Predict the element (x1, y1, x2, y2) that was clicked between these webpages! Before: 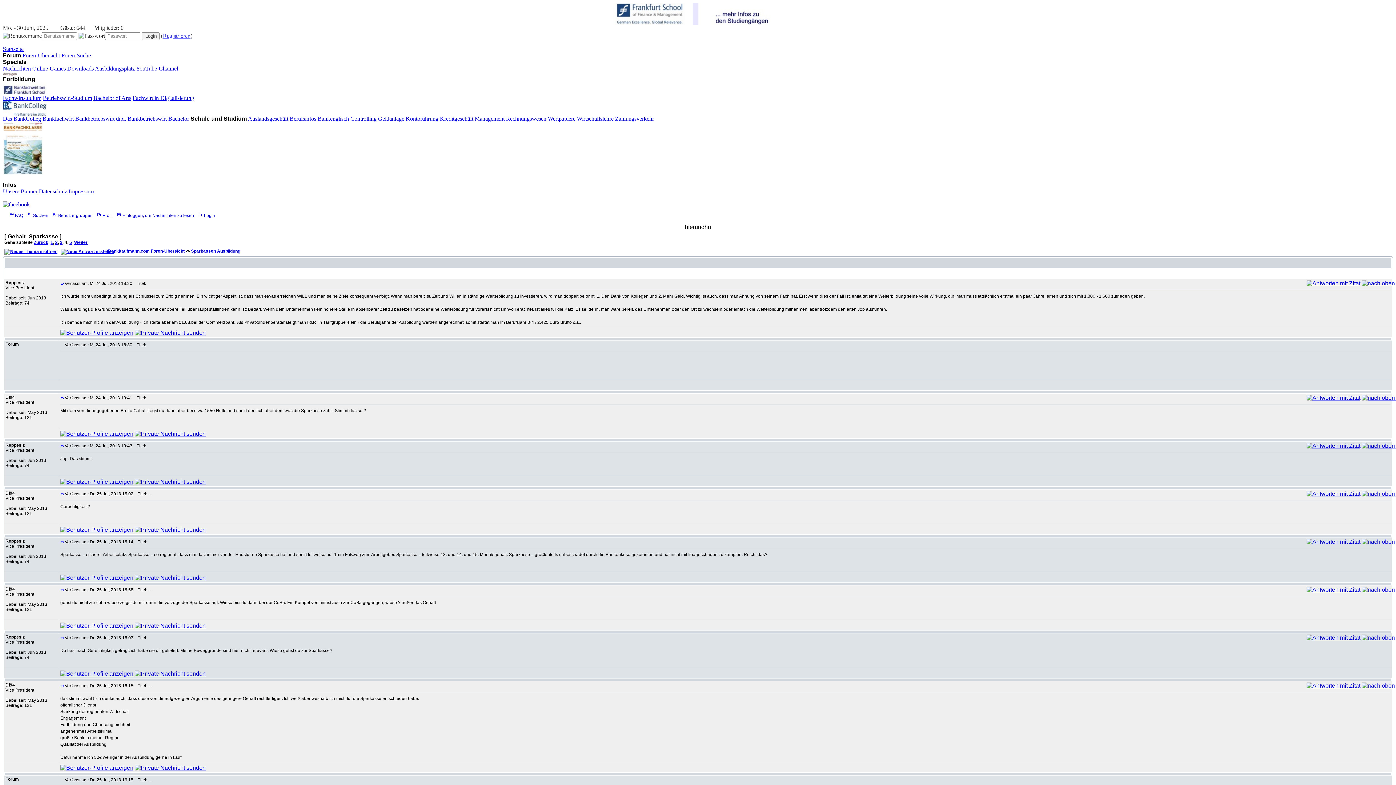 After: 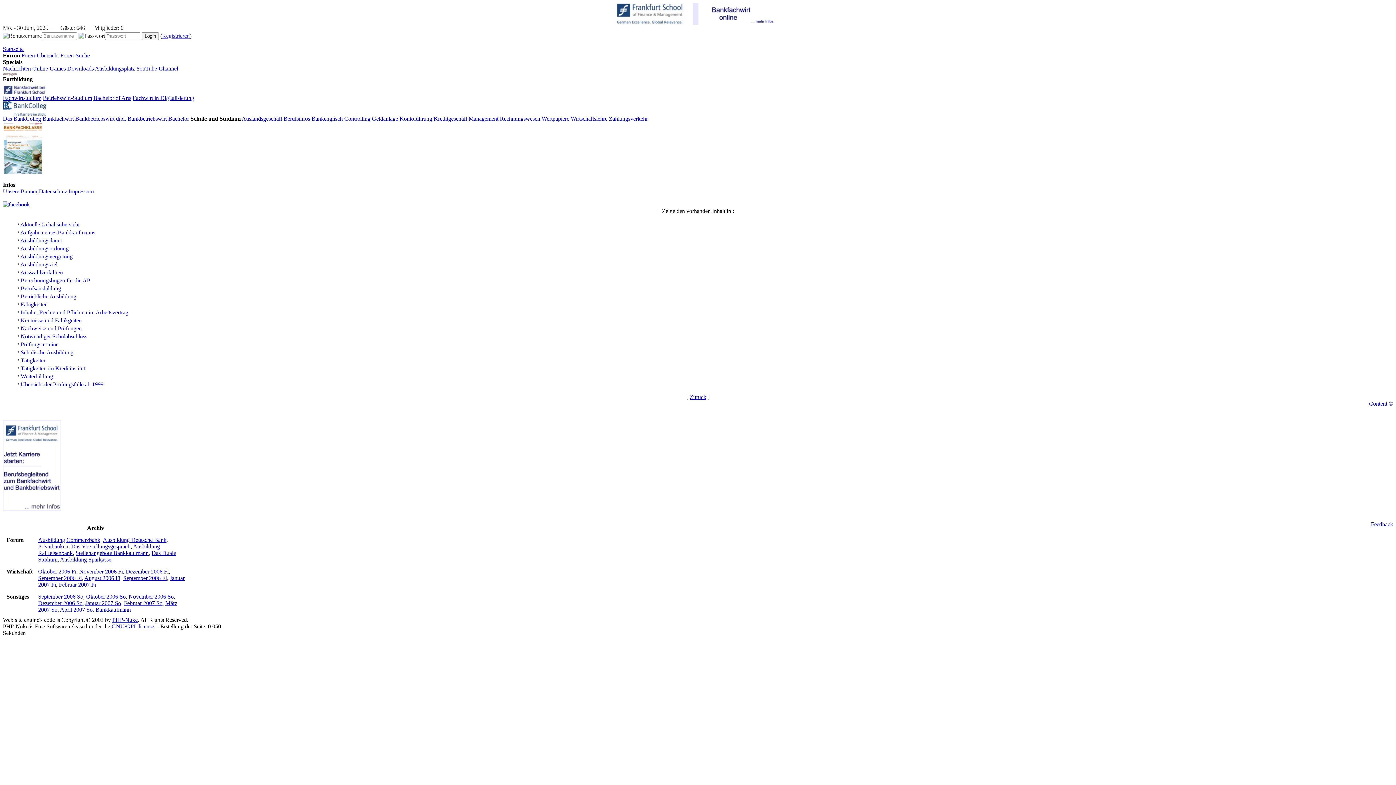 Action: label: Berufsinfos bbox: (289, 115, 316, 121)